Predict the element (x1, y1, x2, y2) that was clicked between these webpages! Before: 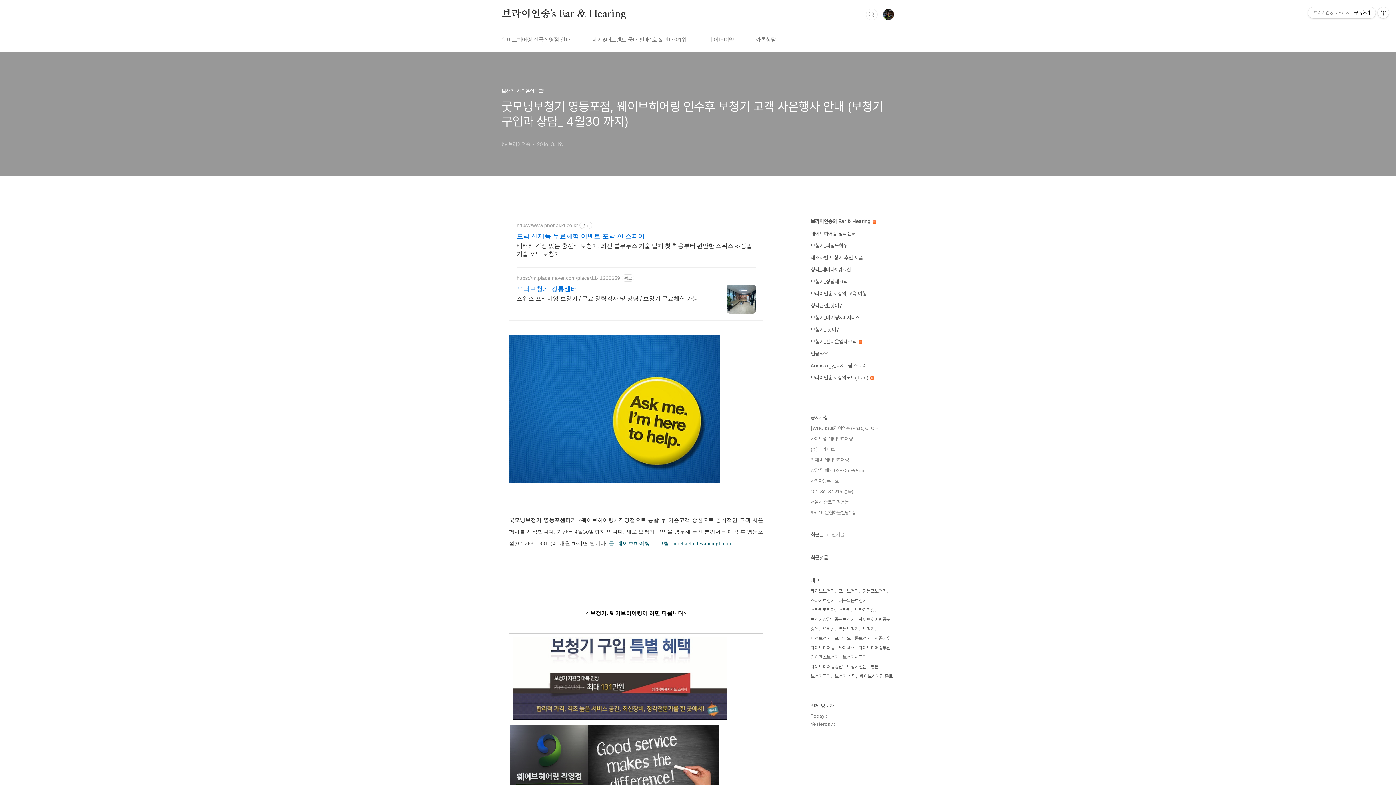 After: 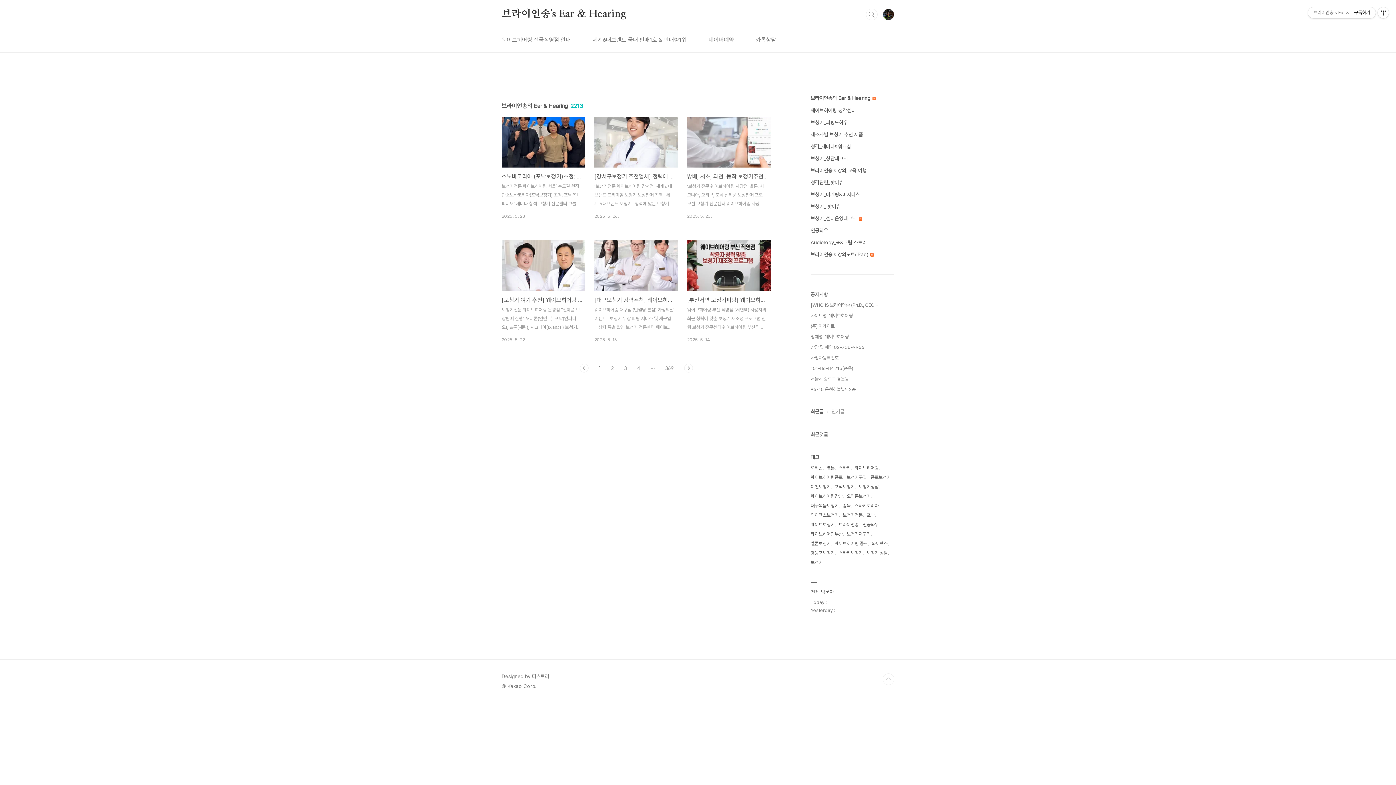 Action: bbox: (810, 218, 876, 224) label: 브라이언송의 Ear & Hearing 